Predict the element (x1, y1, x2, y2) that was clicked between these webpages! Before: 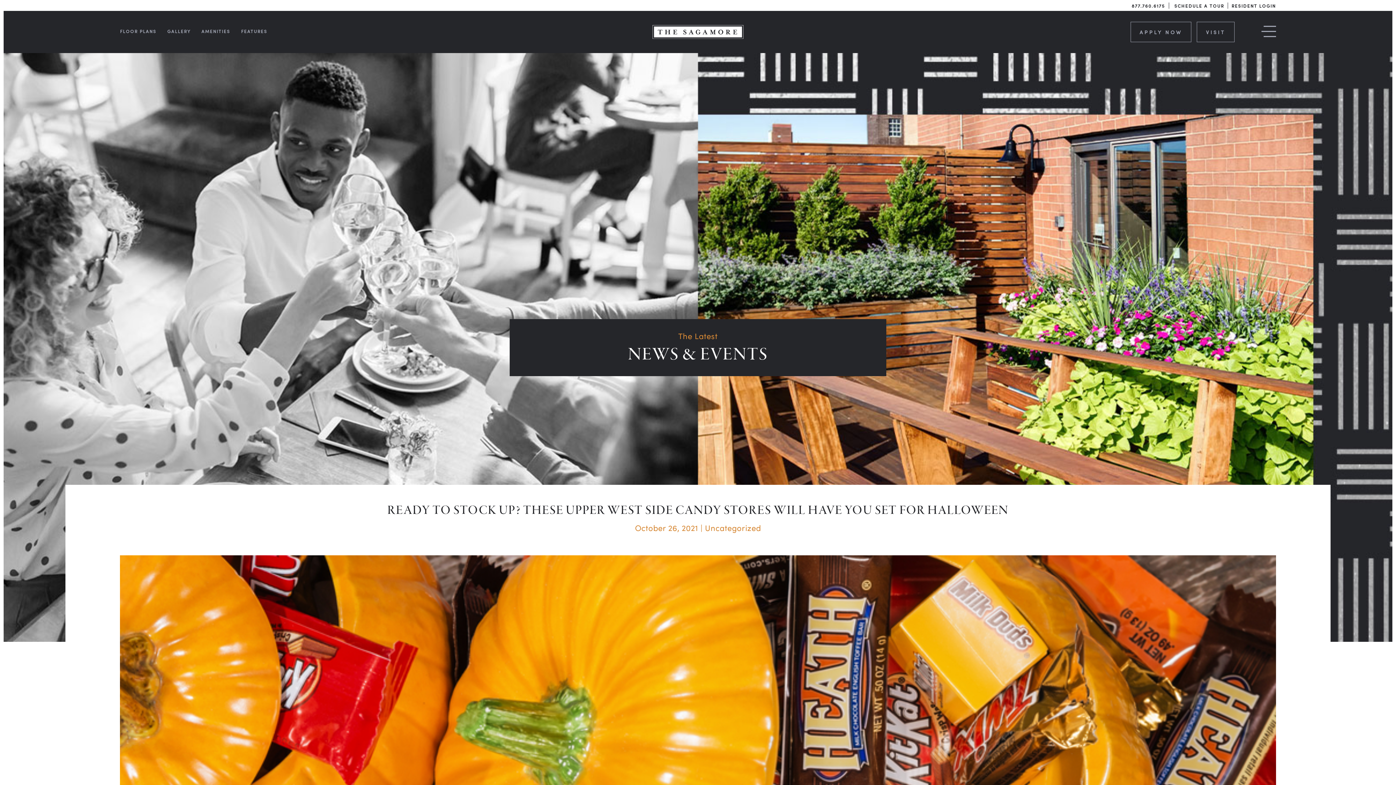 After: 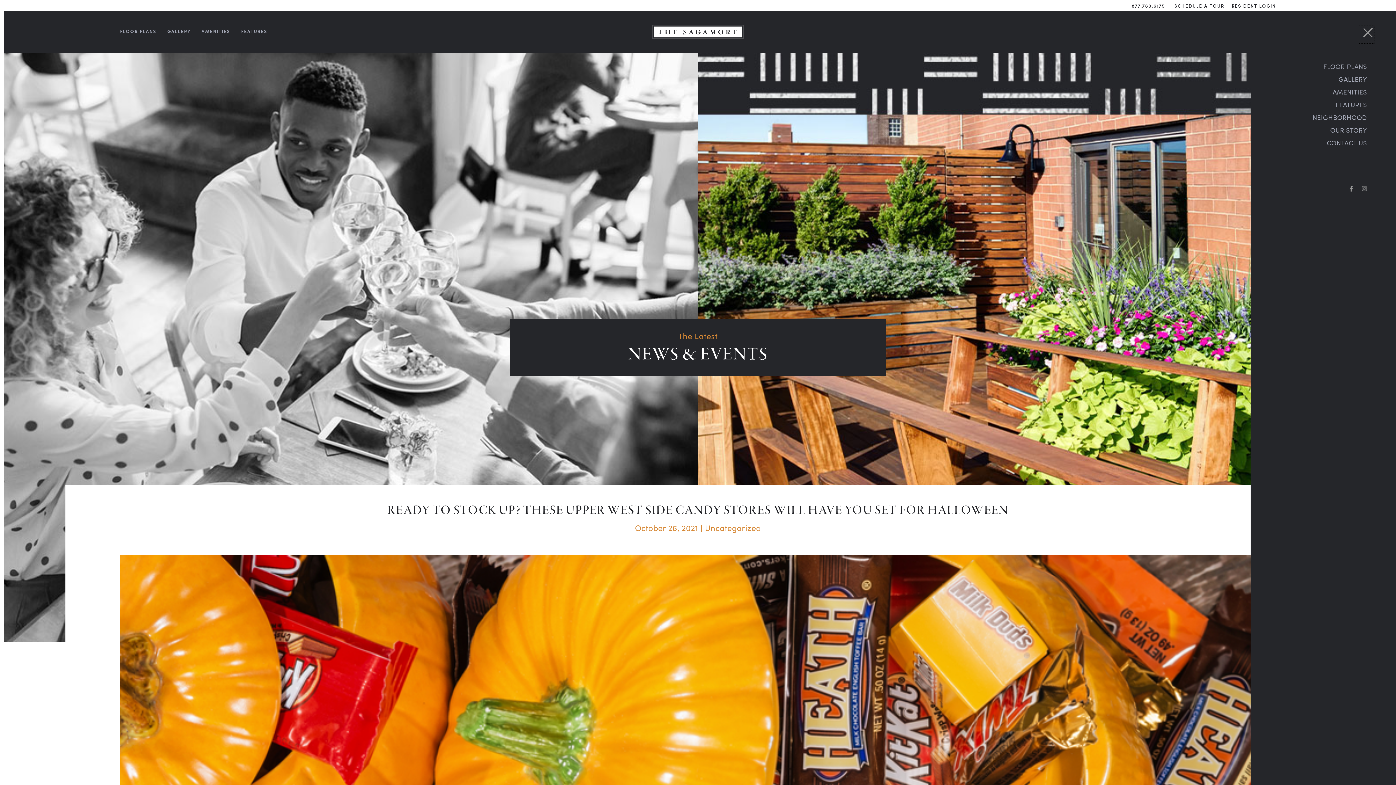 Action: label: menu bbox: (1261, 25, 1276, 42)